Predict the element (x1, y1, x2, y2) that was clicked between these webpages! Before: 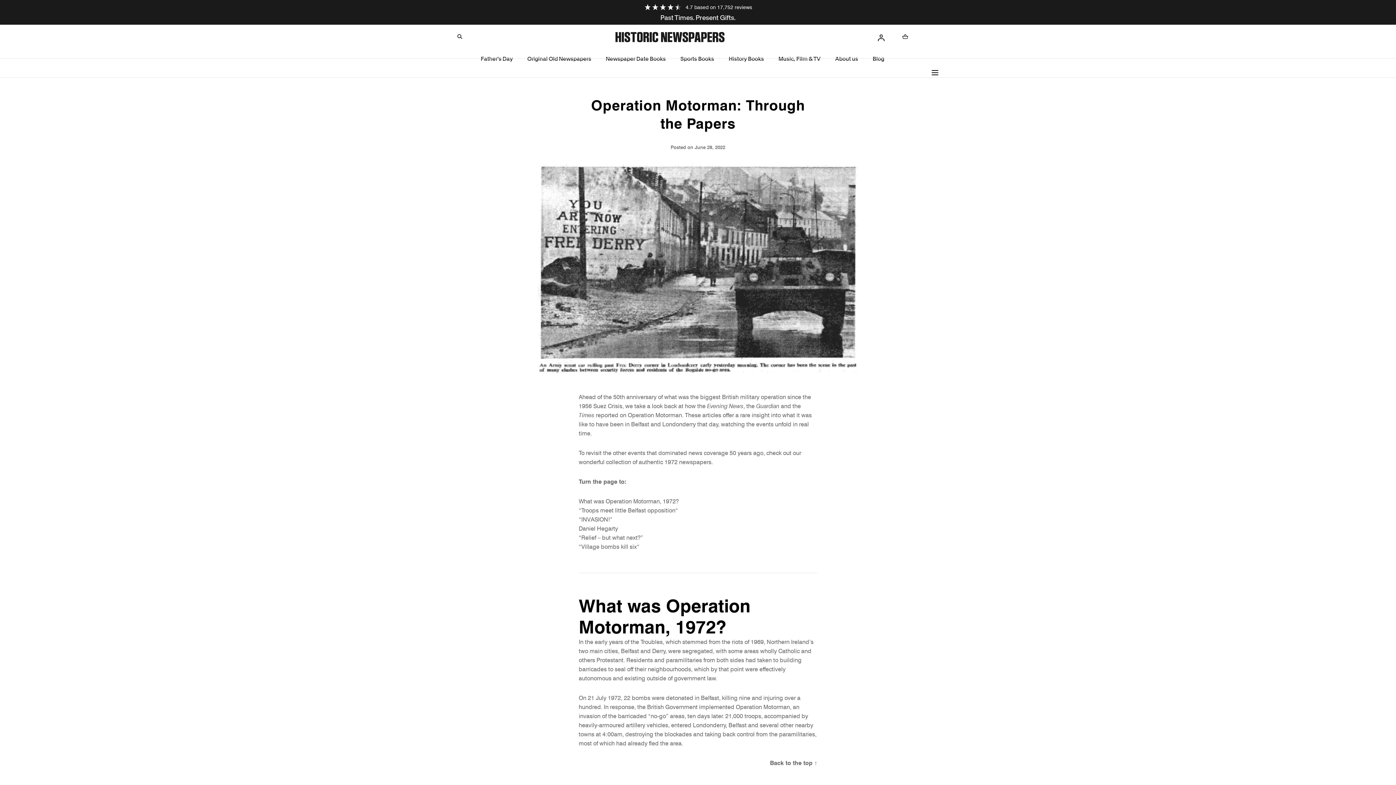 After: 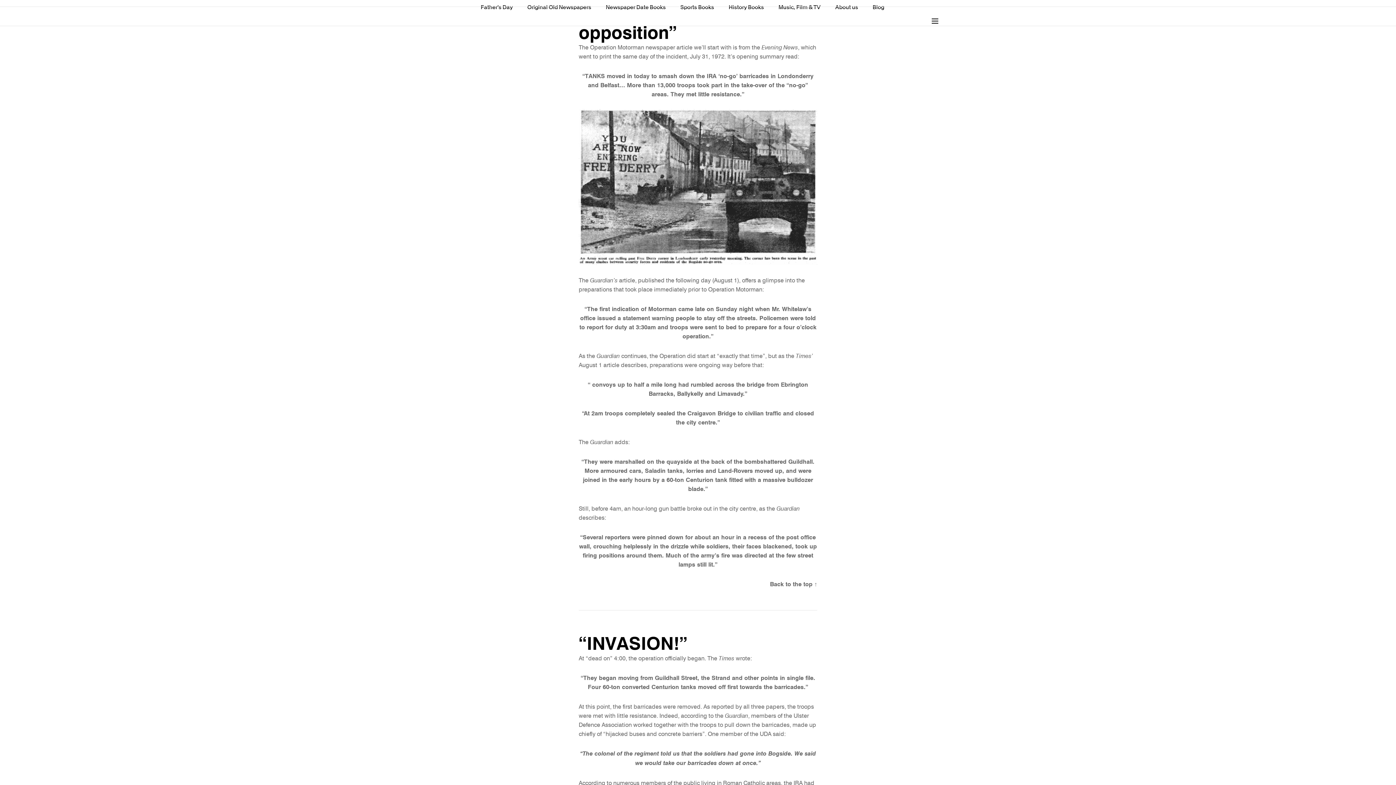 Action: label: “Troops meet little Belfast opposition“ bbox: (578, 506, 678, 514)